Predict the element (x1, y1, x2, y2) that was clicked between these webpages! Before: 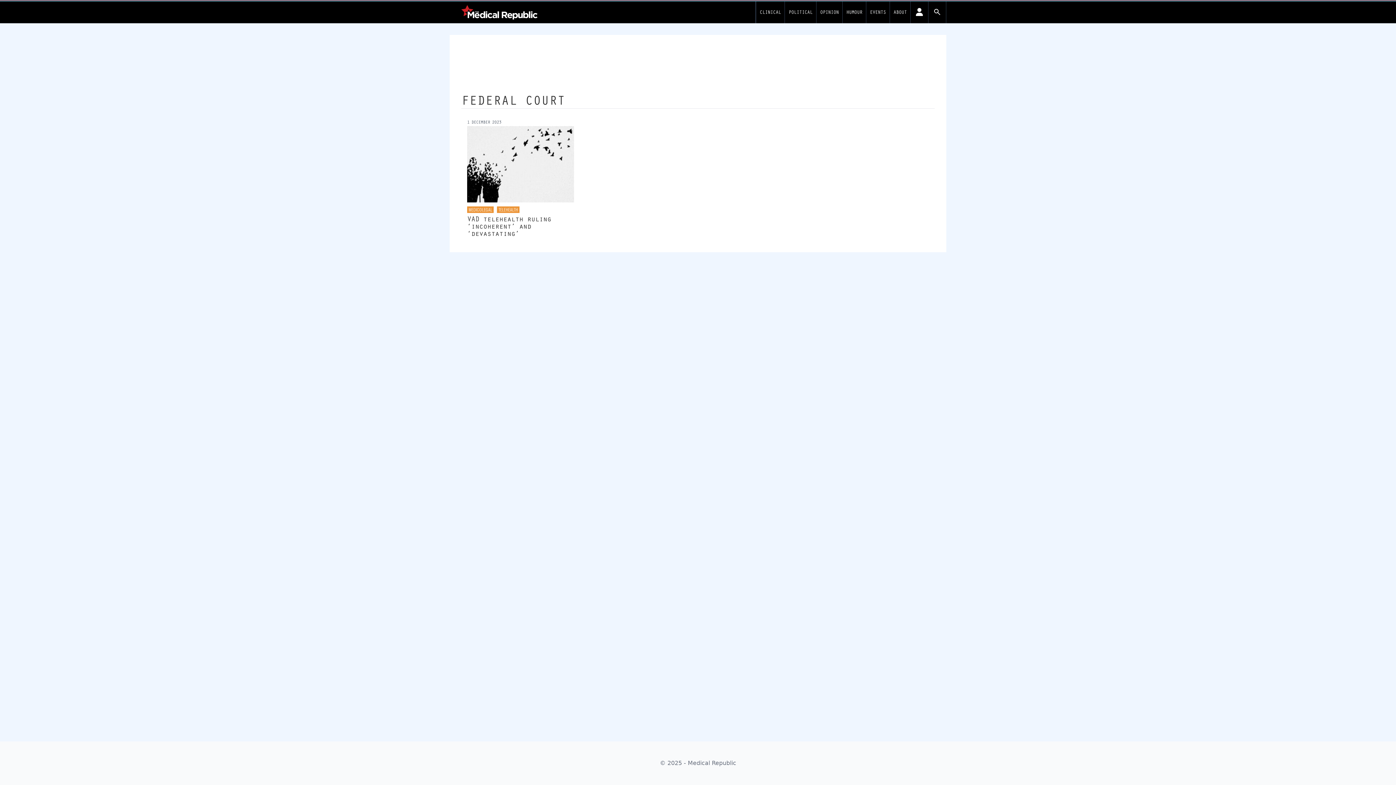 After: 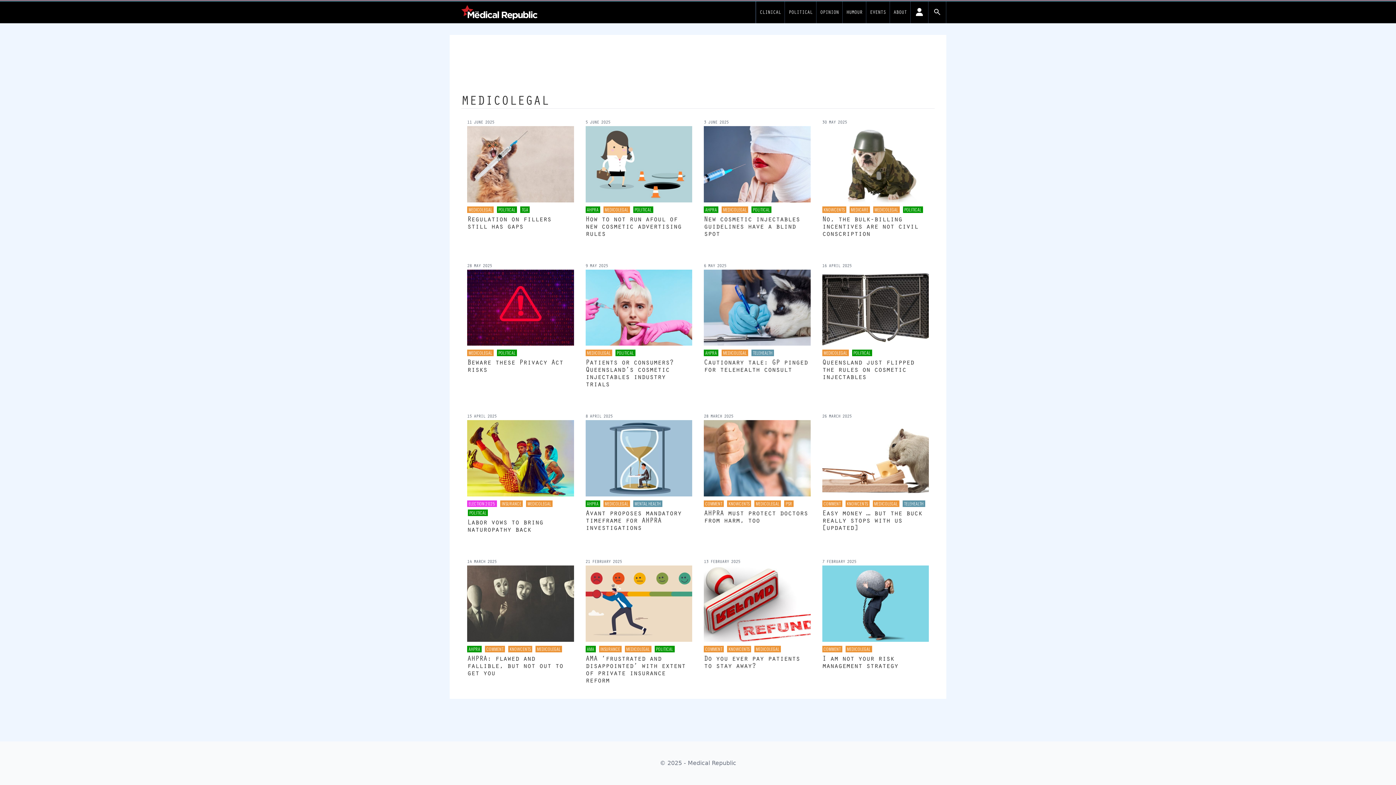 Action: label: MEDICOLEGAL bbox: (468, 206, 492, 212)